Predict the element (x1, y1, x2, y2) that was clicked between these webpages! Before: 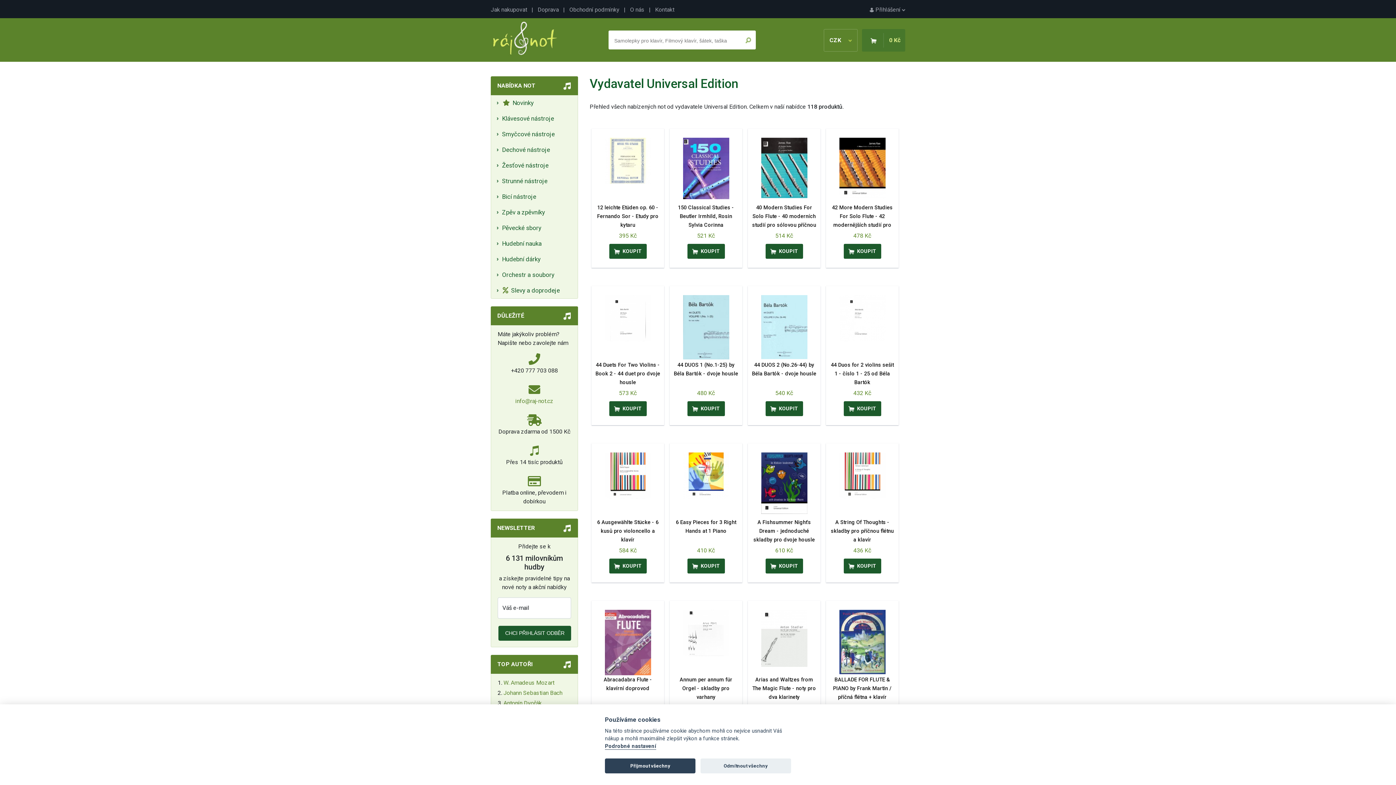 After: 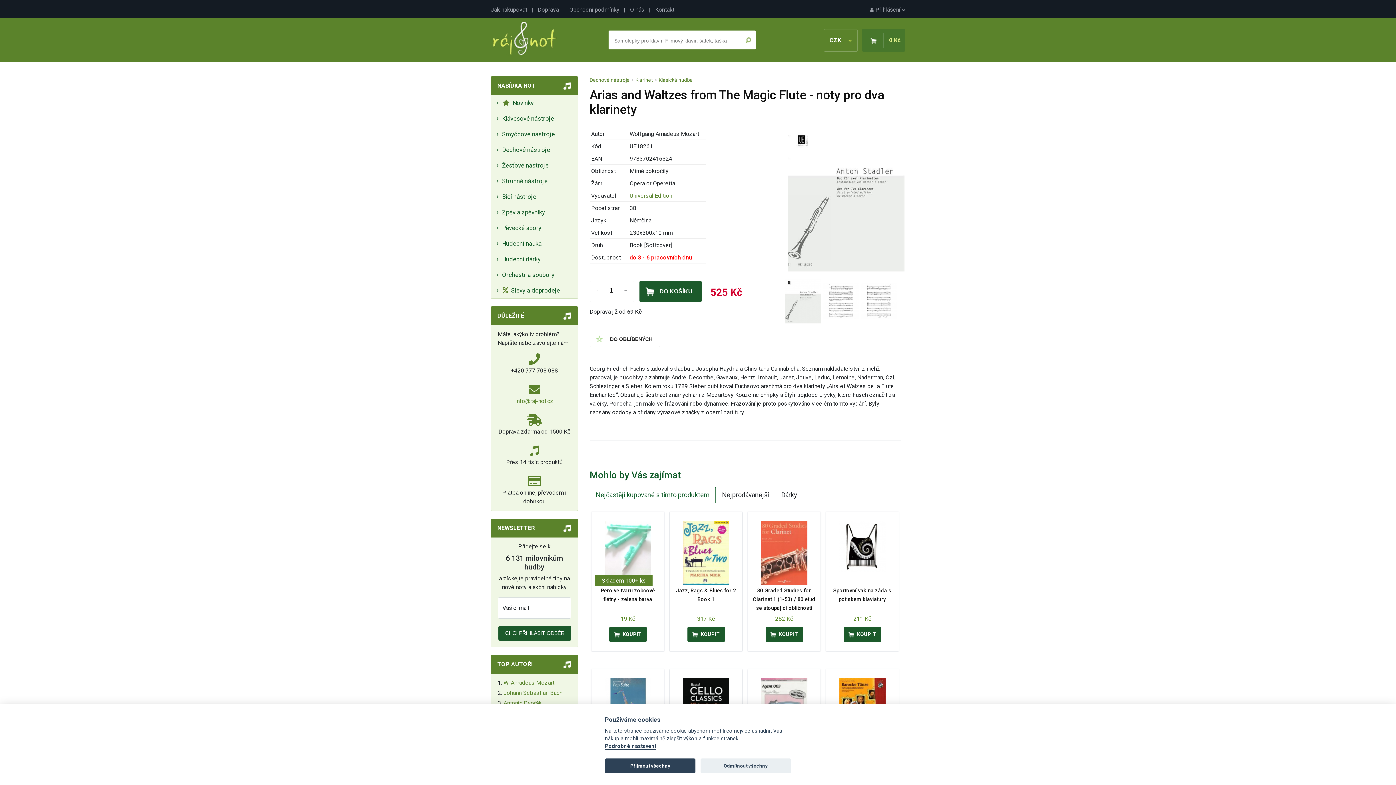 Action: bbox: (761, 637, 807, 644)